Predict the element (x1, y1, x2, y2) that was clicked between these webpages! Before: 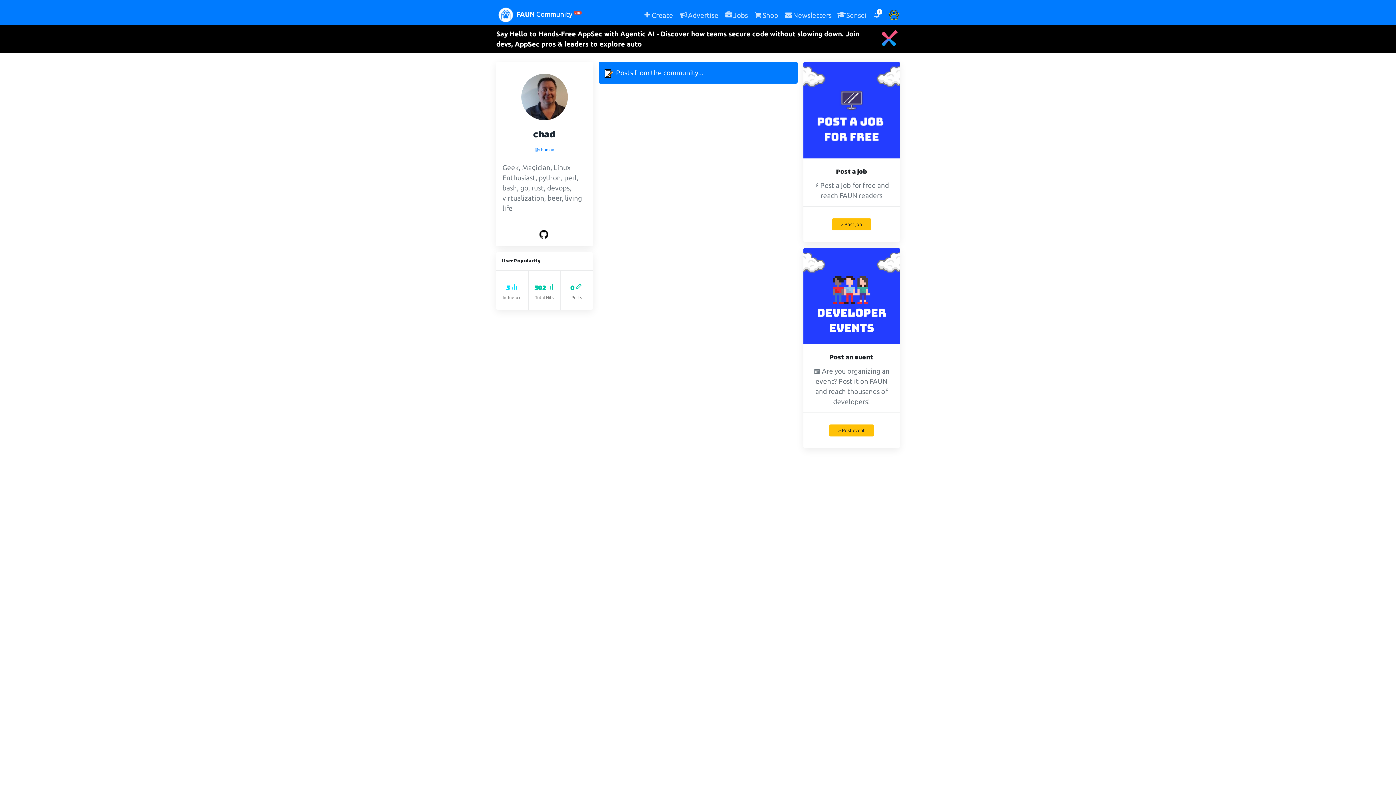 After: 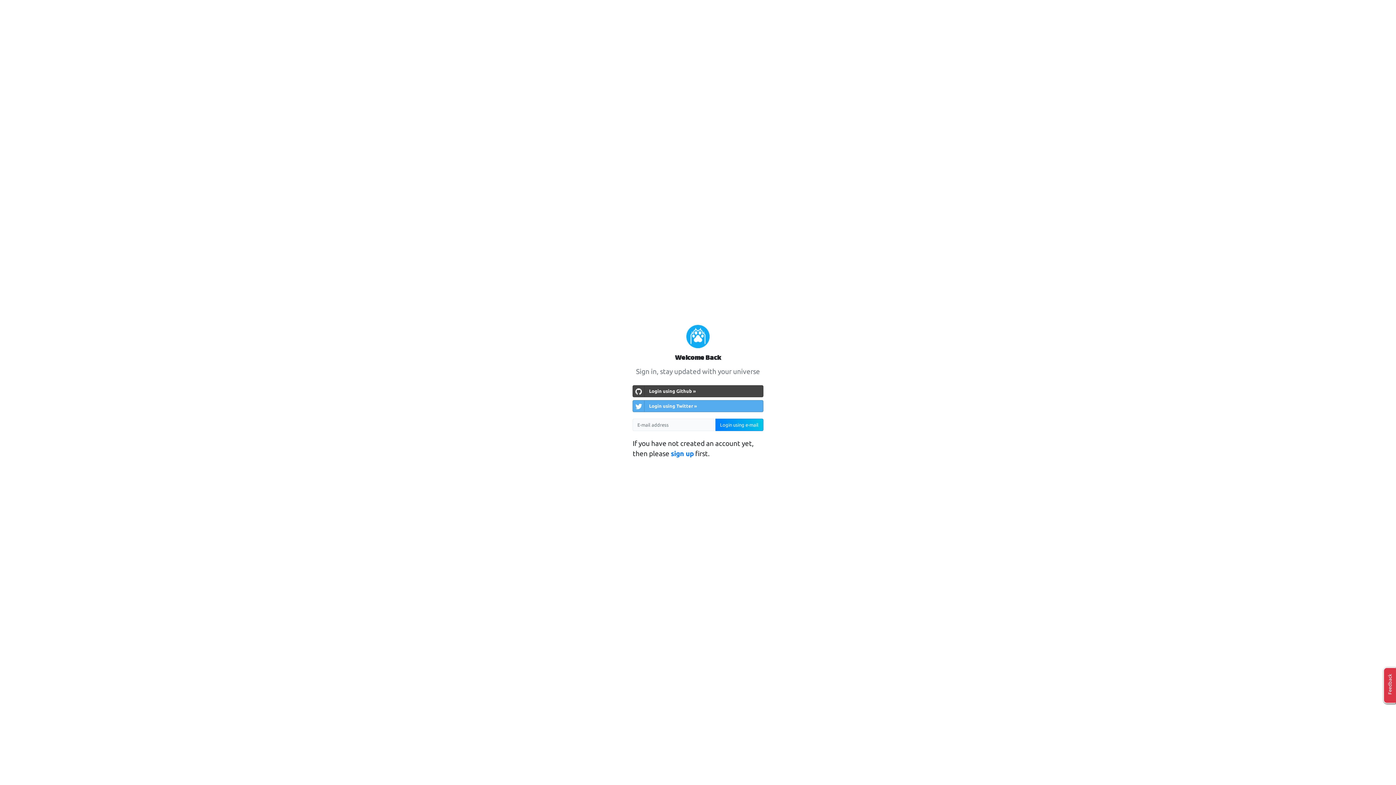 Action: bbox: (831, 218, 871, 230) label: > Post job